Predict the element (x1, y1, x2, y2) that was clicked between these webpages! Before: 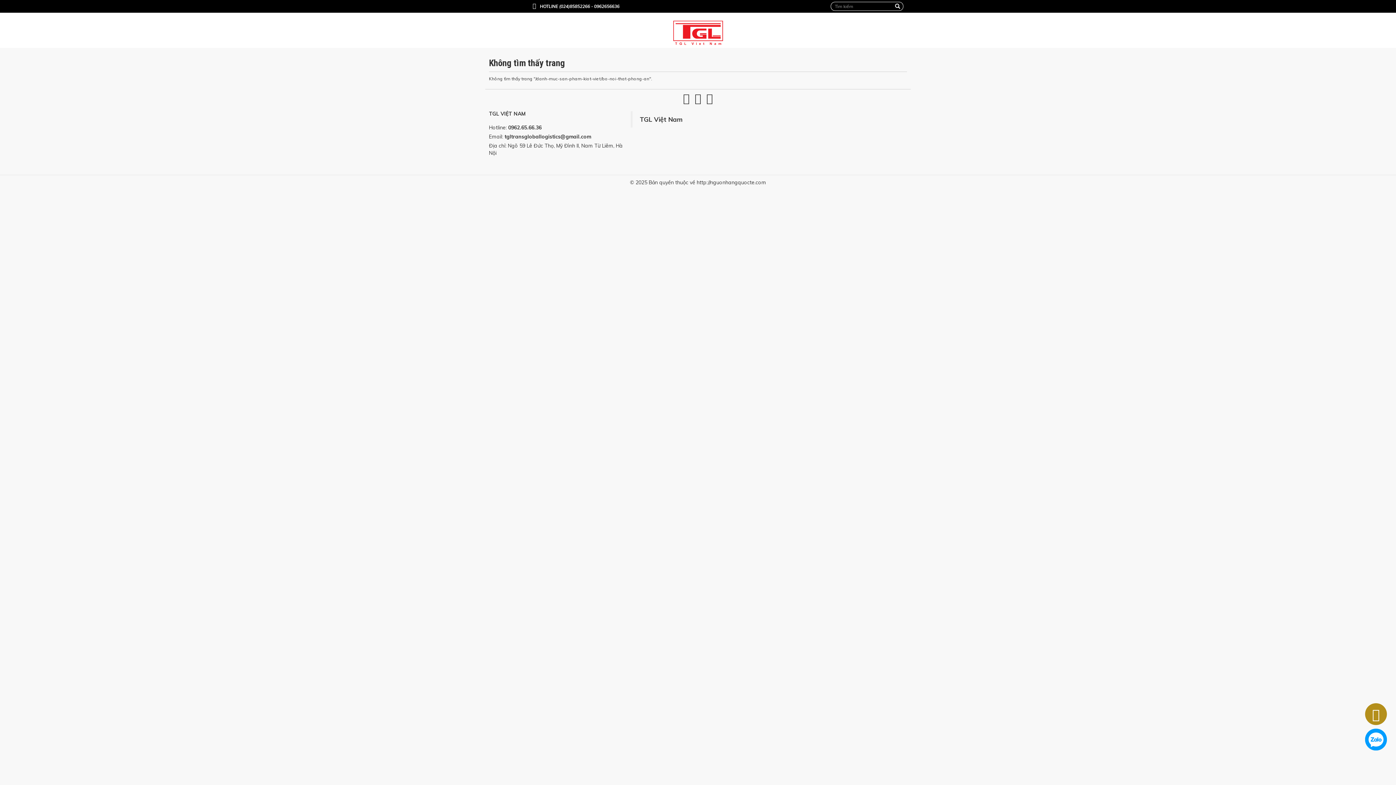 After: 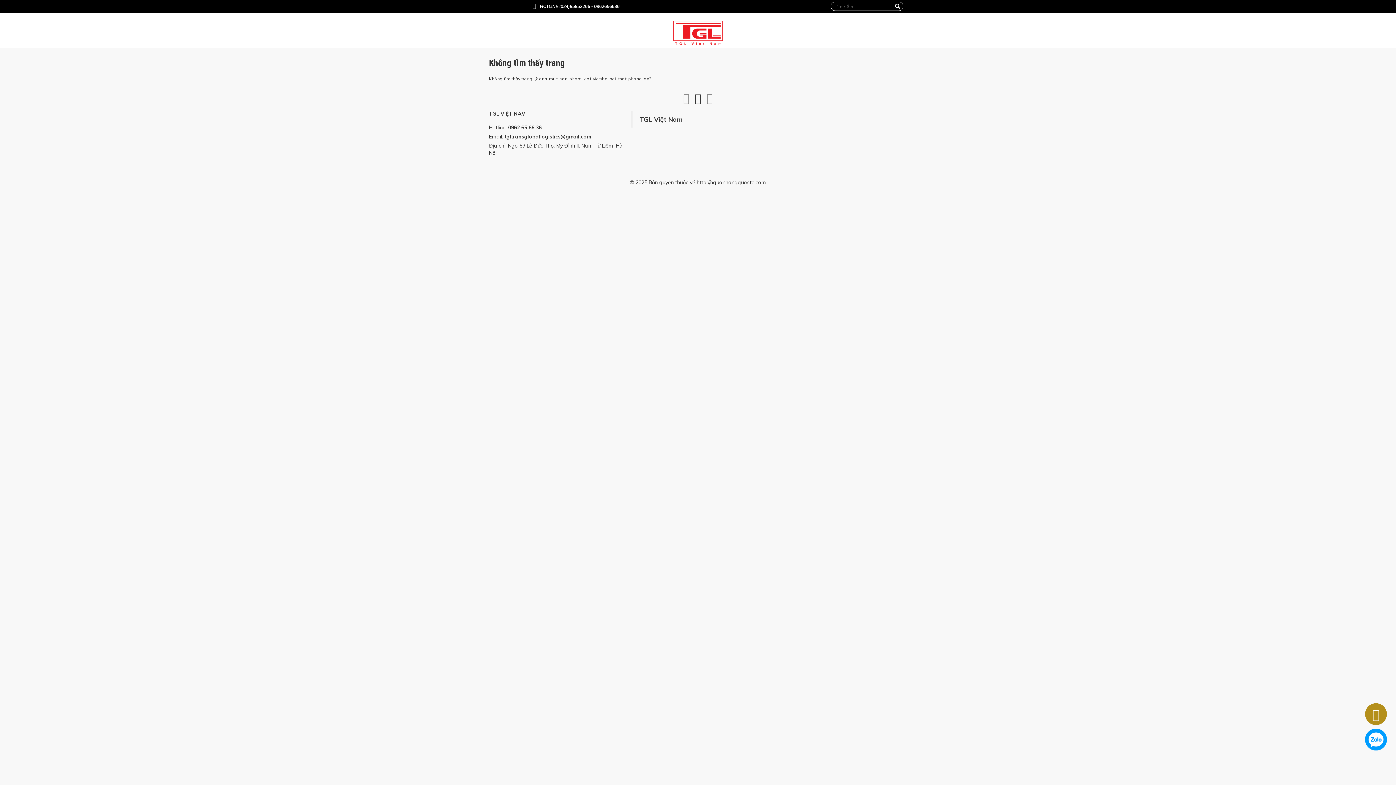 Action: bbox: (594, 3, 619, 9) label: 0962656636